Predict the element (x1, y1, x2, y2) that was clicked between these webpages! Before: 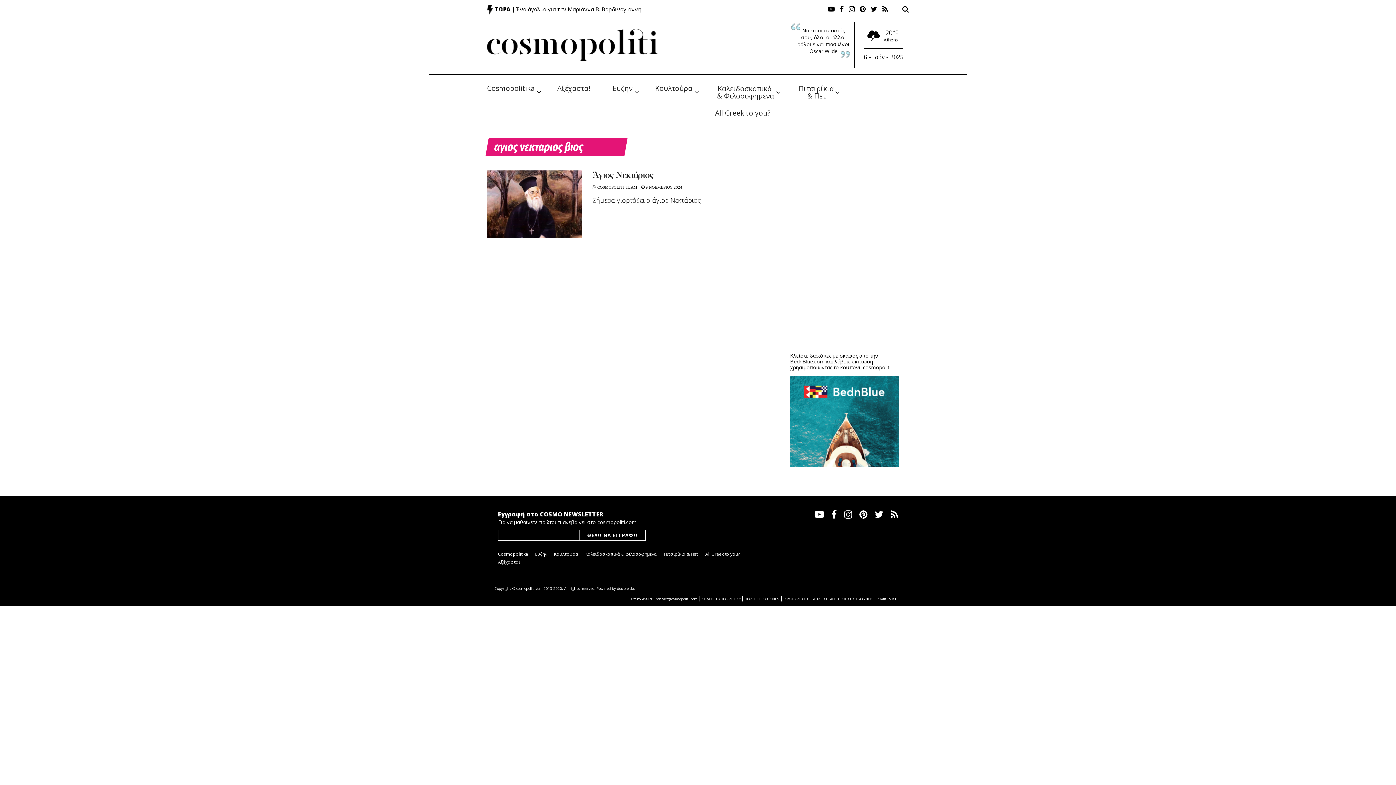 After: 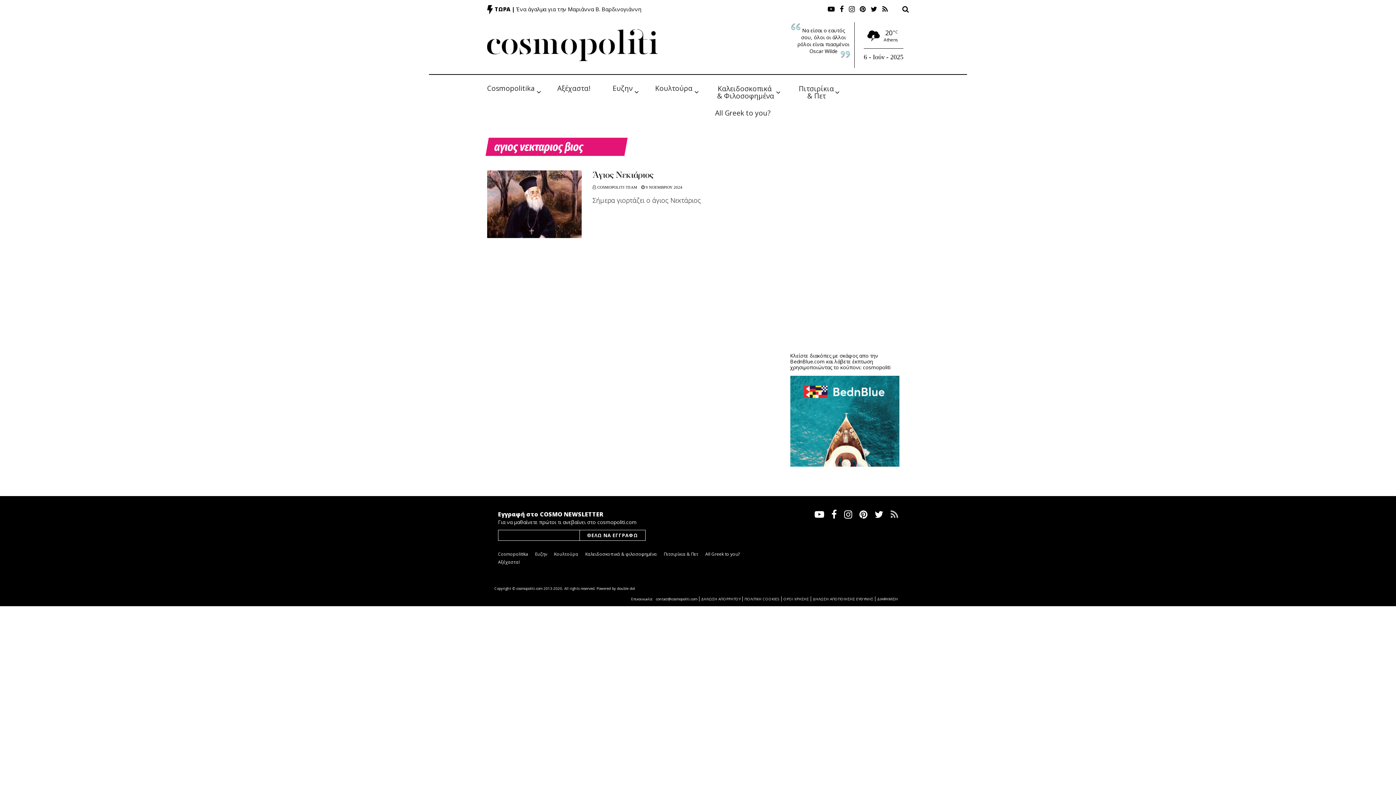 Action: bbox: (890, 510, 898, 520)